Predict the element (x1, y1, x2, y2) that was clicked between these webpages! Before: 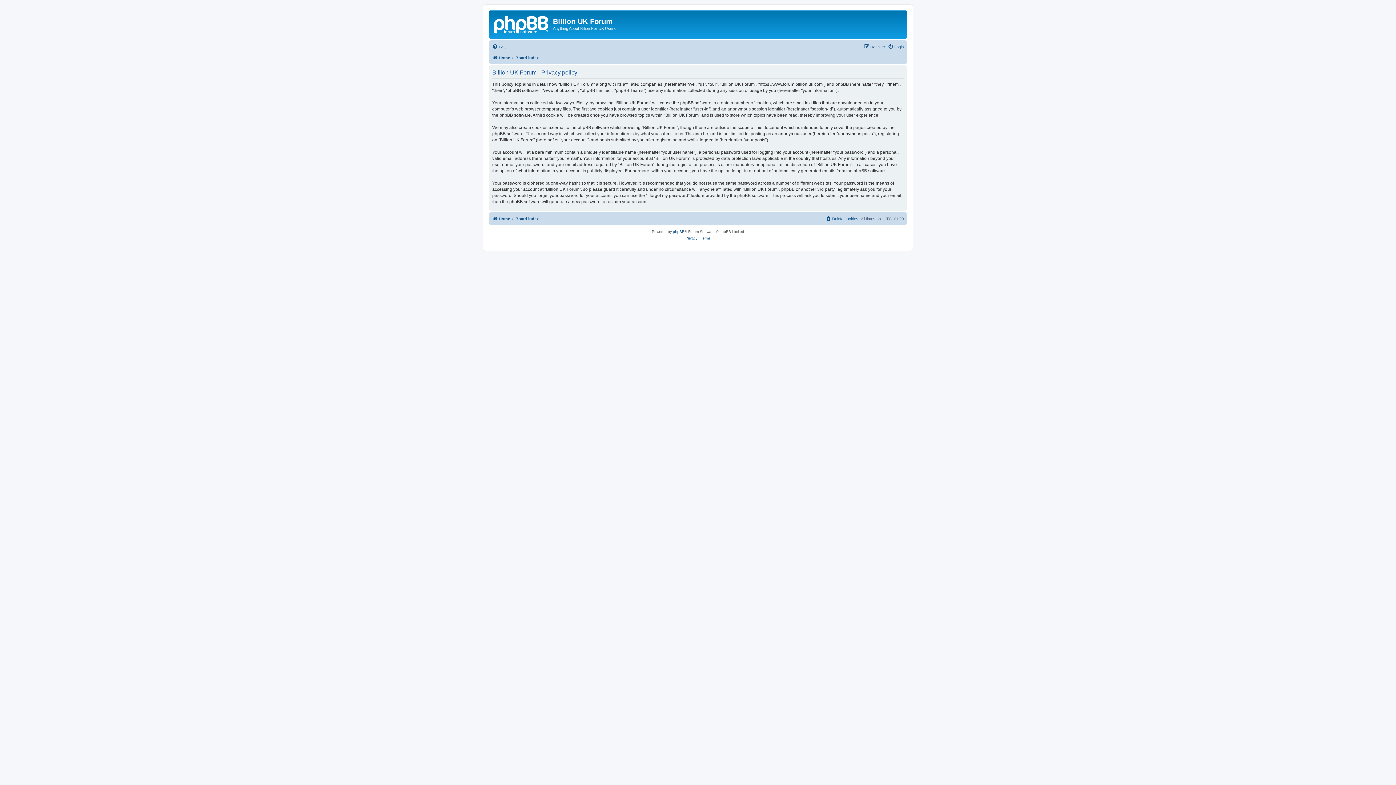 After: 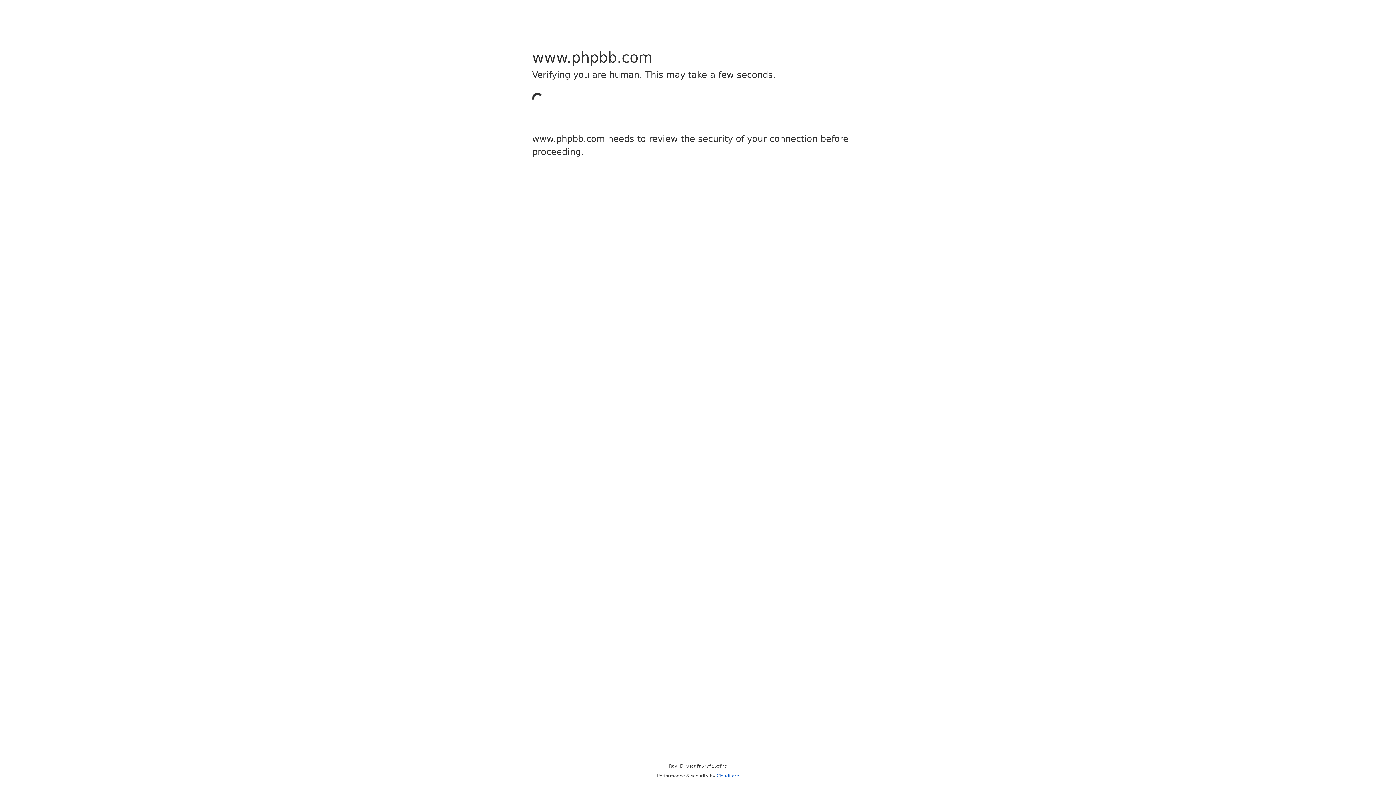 Action: bbox: (673, 228, 684, 235) label: phpBB